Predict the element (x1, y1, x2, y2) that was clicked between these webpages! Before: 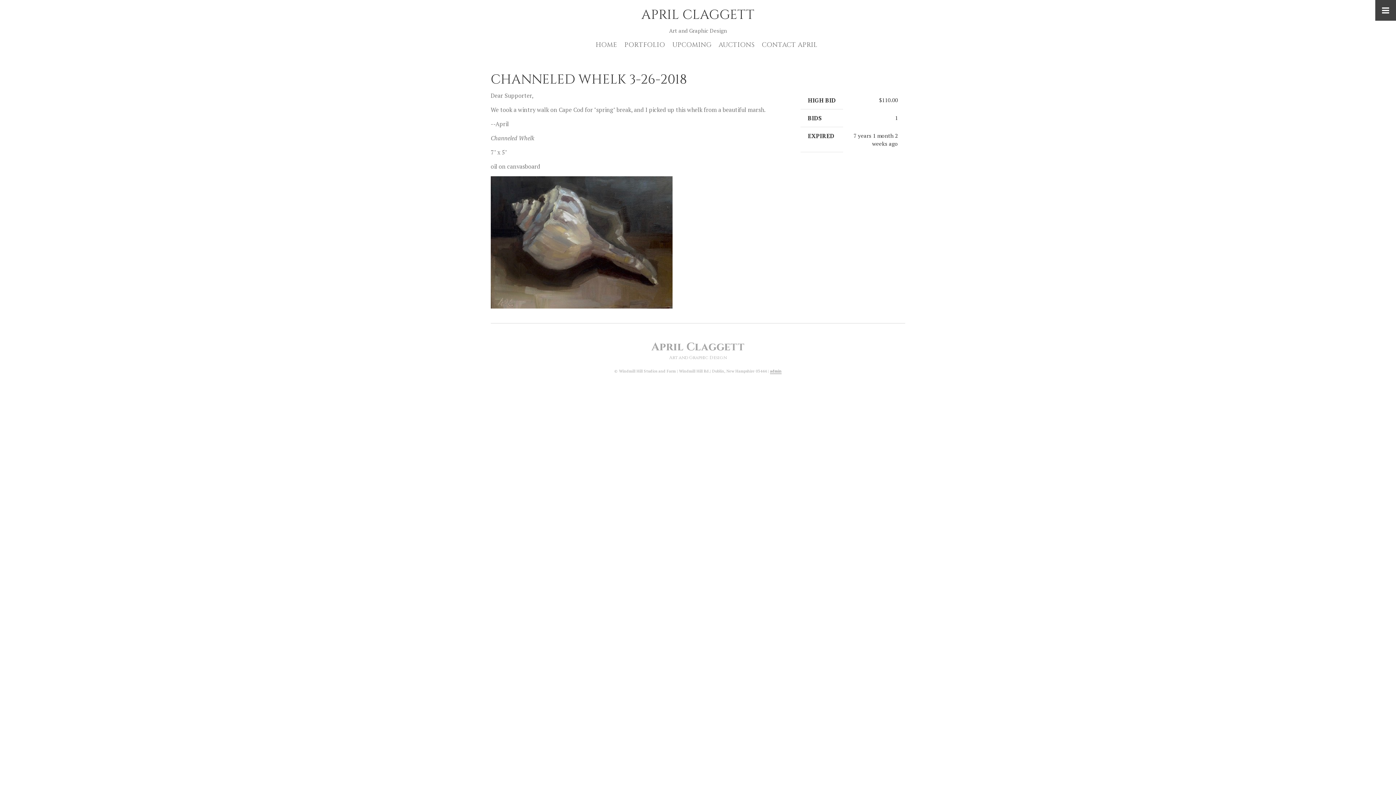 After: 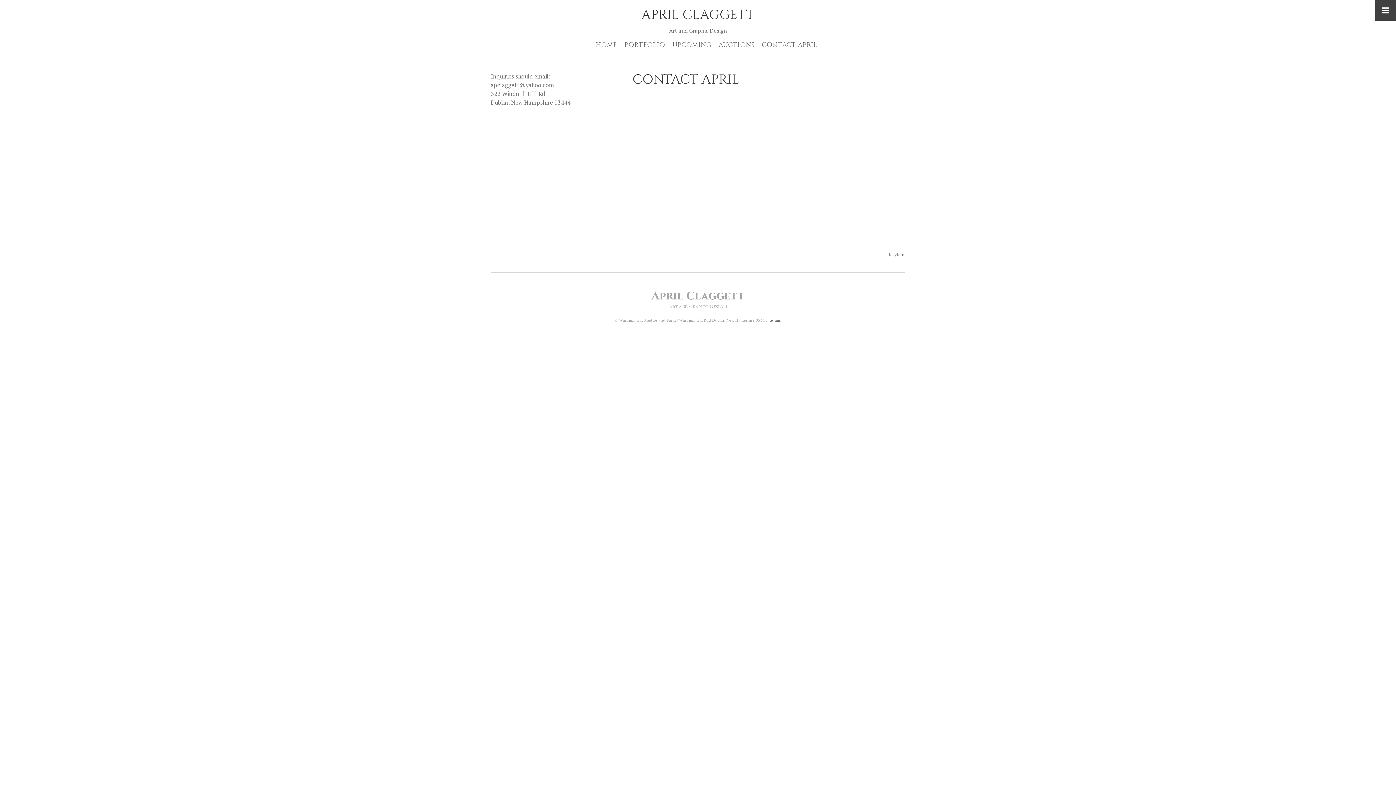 Action: label: CONTACT APRIL bbox: (758, 38, 821, 53)